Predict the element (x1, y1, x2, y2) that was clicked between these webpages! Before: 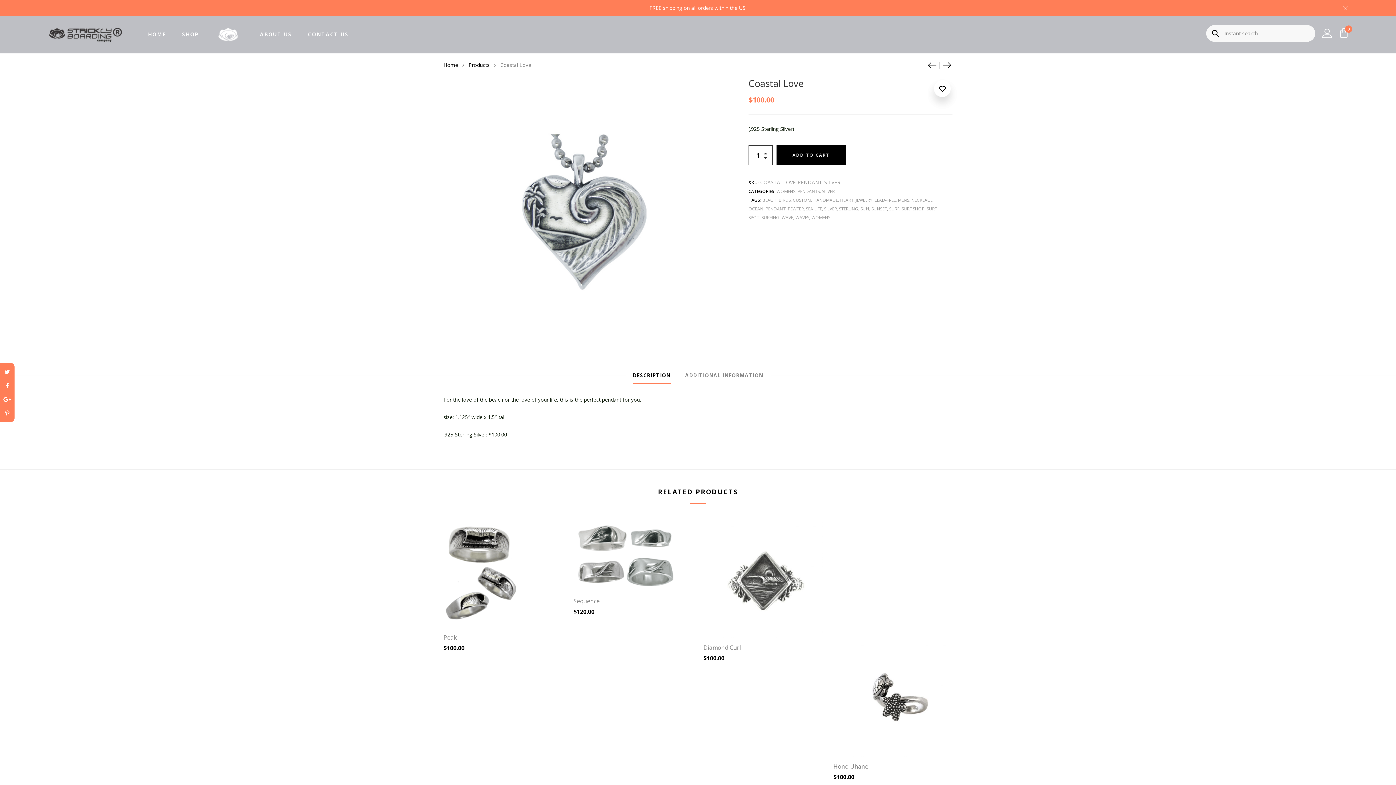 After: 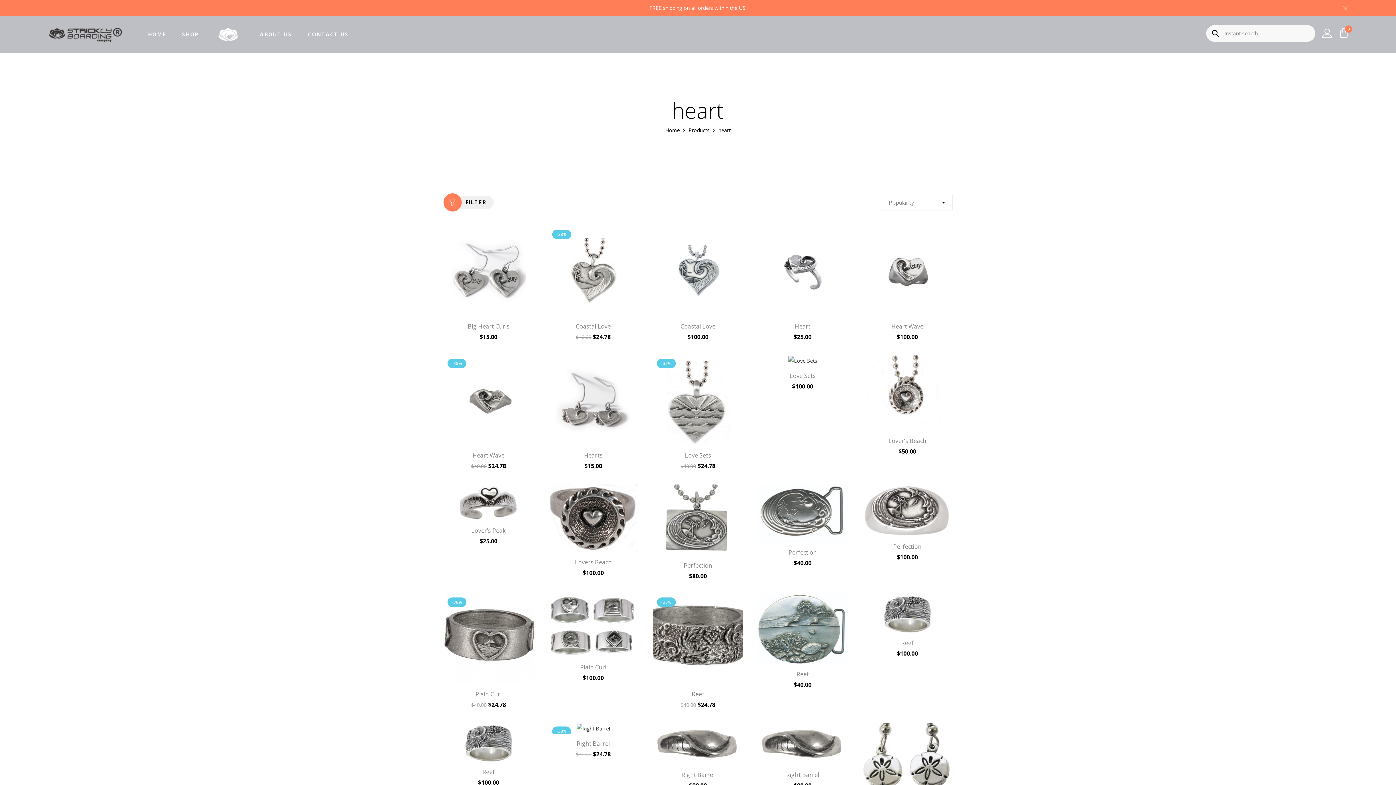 Action: label: HEART bbox: (840, 197, 853, 203)